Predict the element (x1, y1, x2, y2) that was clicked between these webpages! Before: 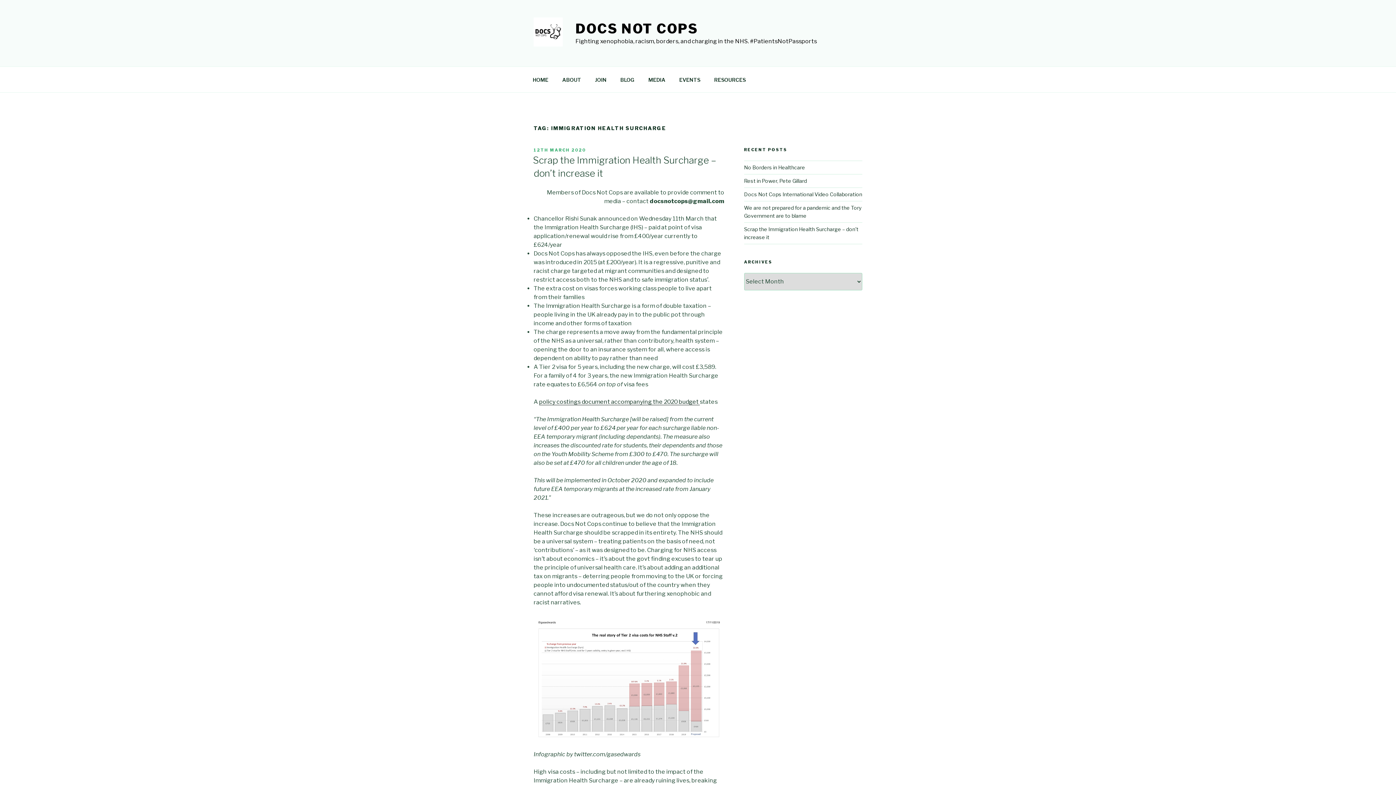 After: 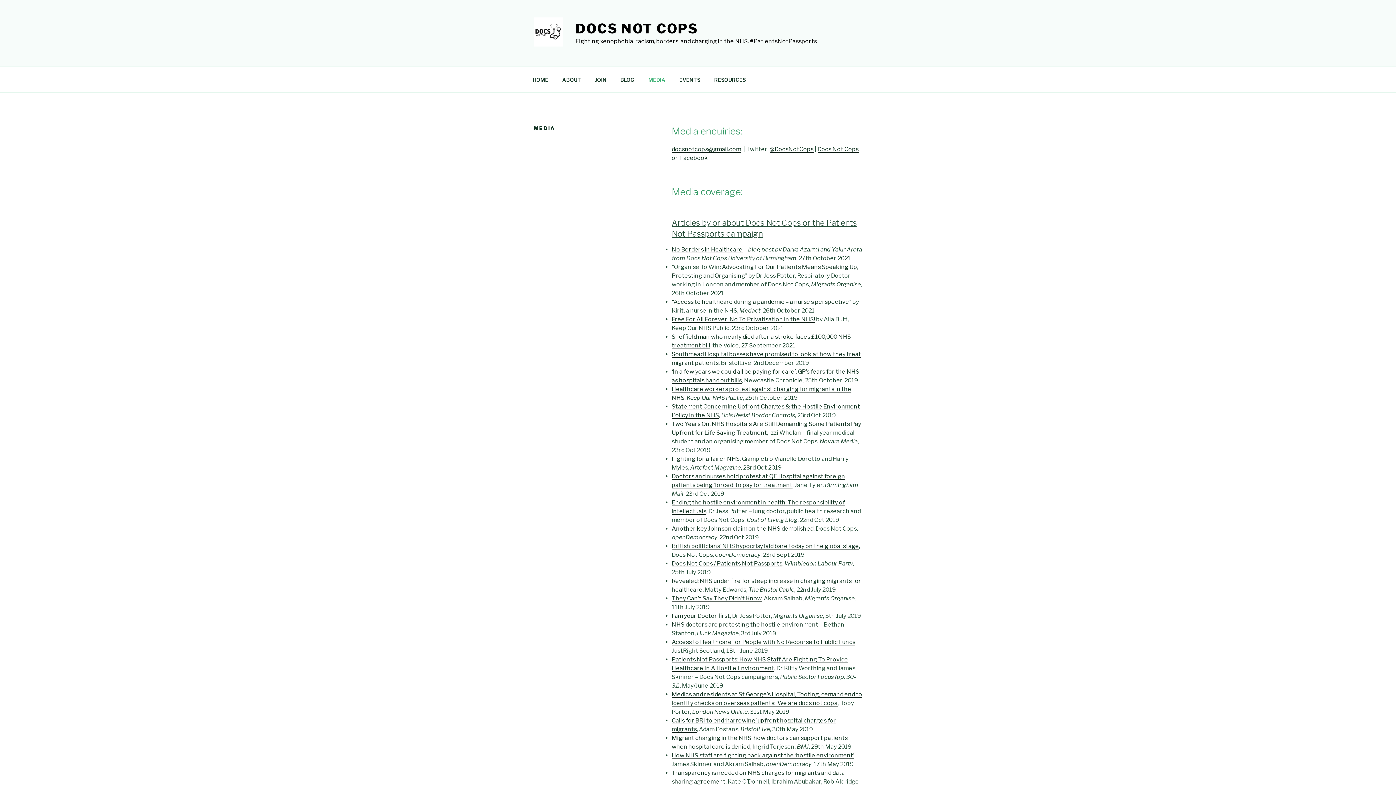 Action: label: MEDIA bbox: (642, 70, 672, 88)